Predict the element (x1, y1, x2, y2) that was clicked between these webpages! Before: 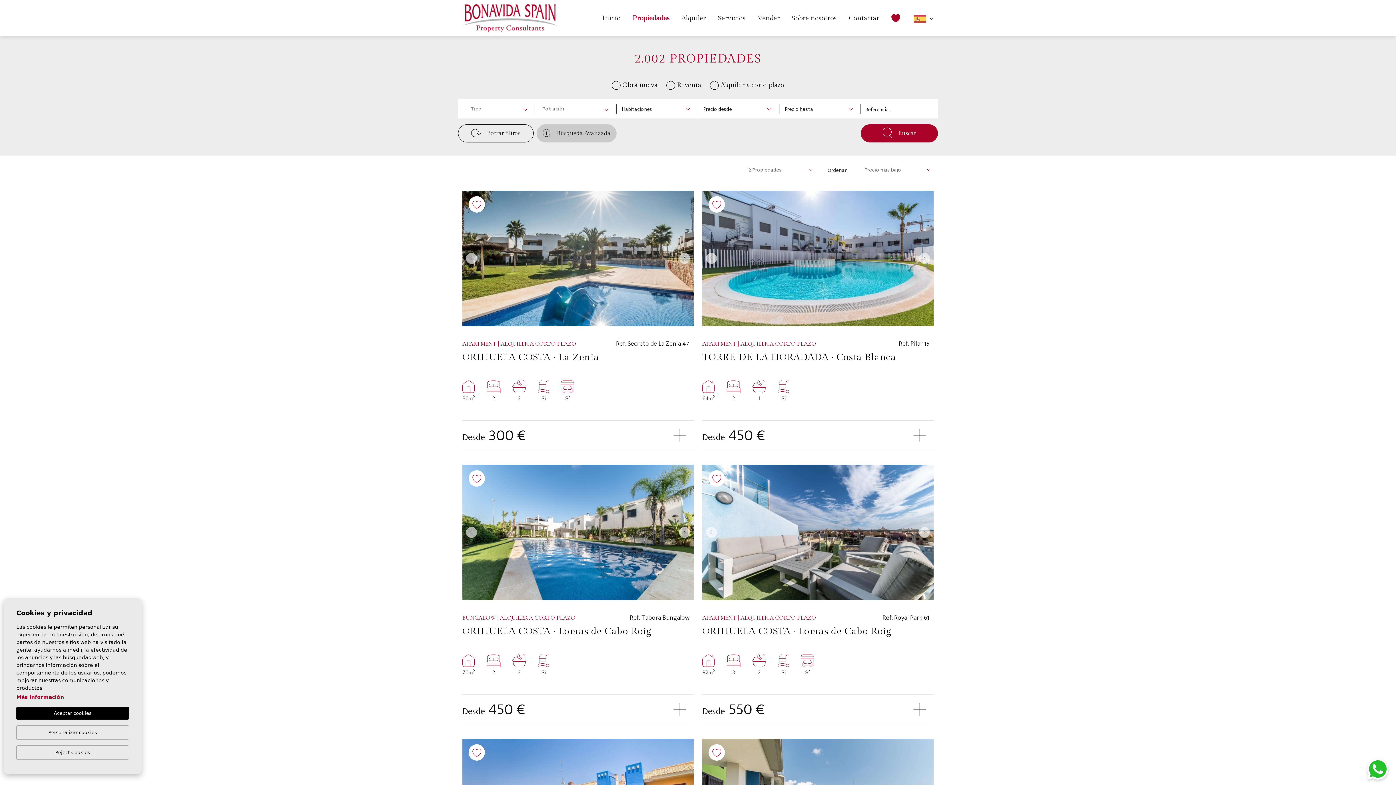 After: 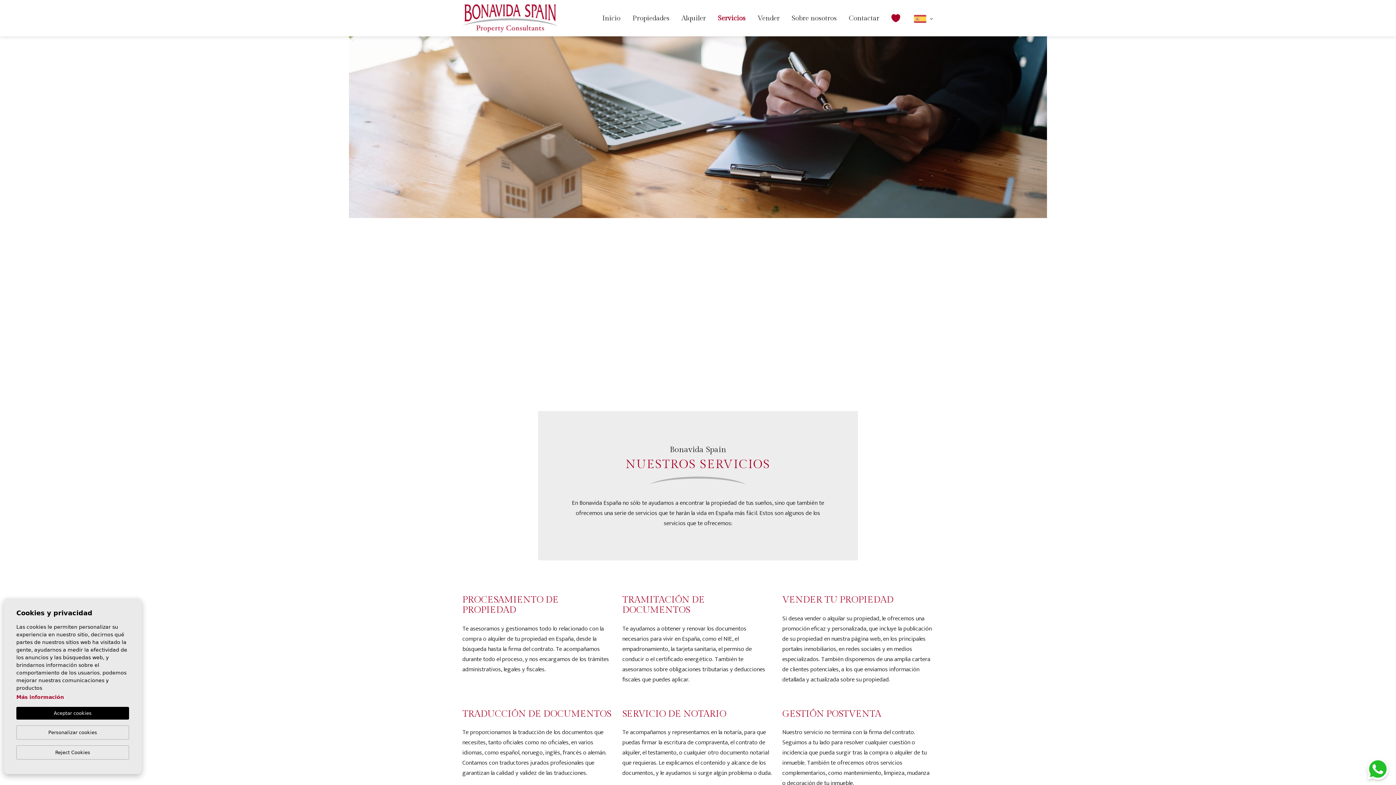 Action: bbox: (718, 14, 745, 22) label: Servicios